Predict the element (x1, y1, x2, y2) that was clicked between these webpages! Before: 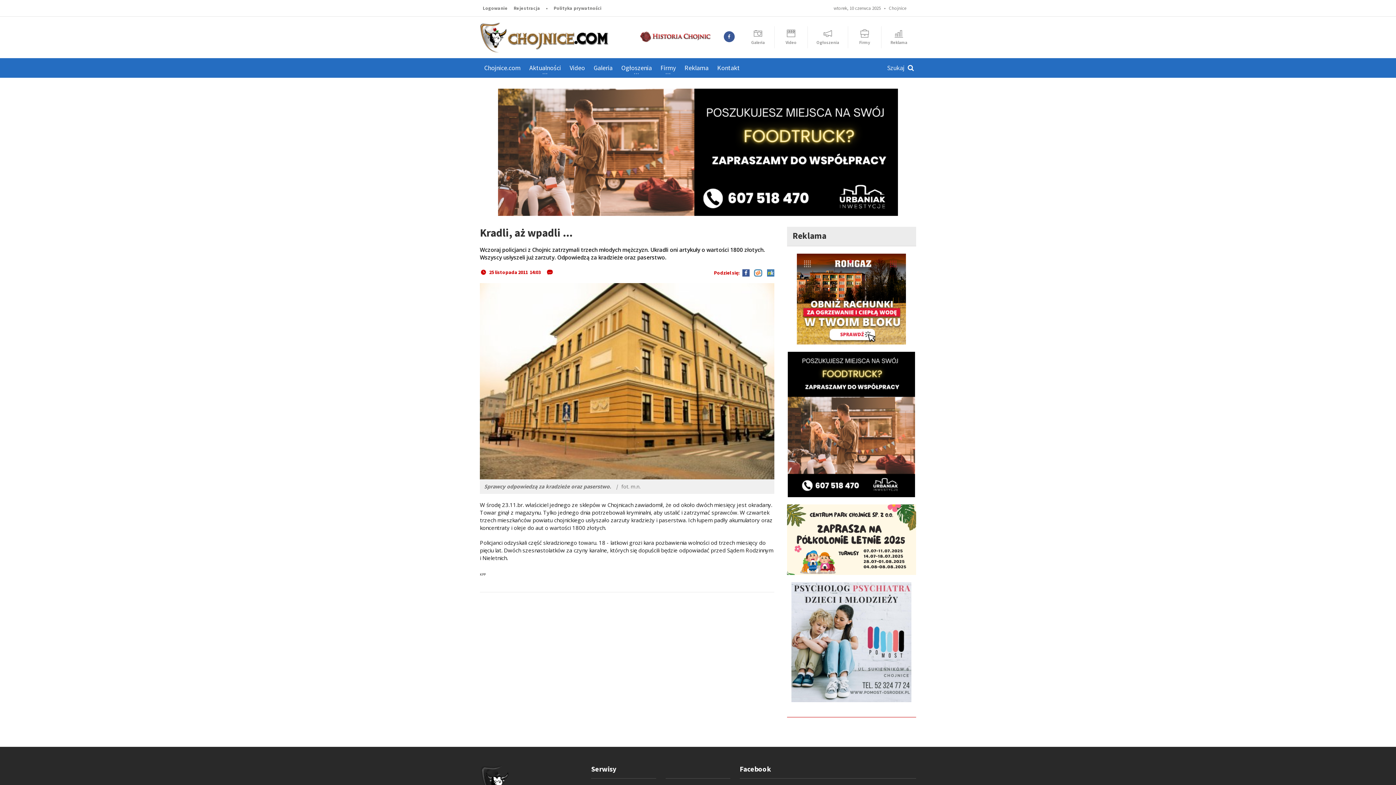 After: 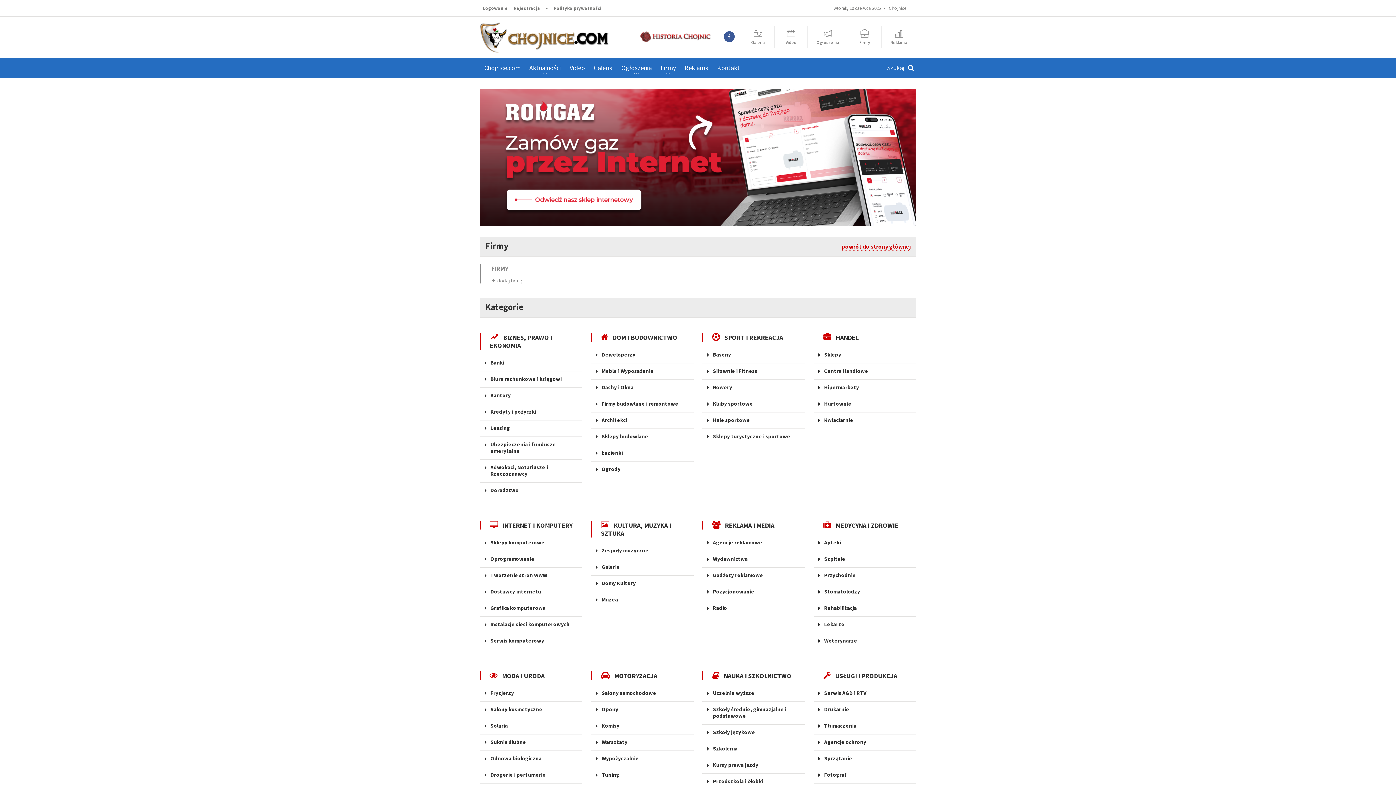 Action: bbox: (848, 26, 881, 48) label: Firmy